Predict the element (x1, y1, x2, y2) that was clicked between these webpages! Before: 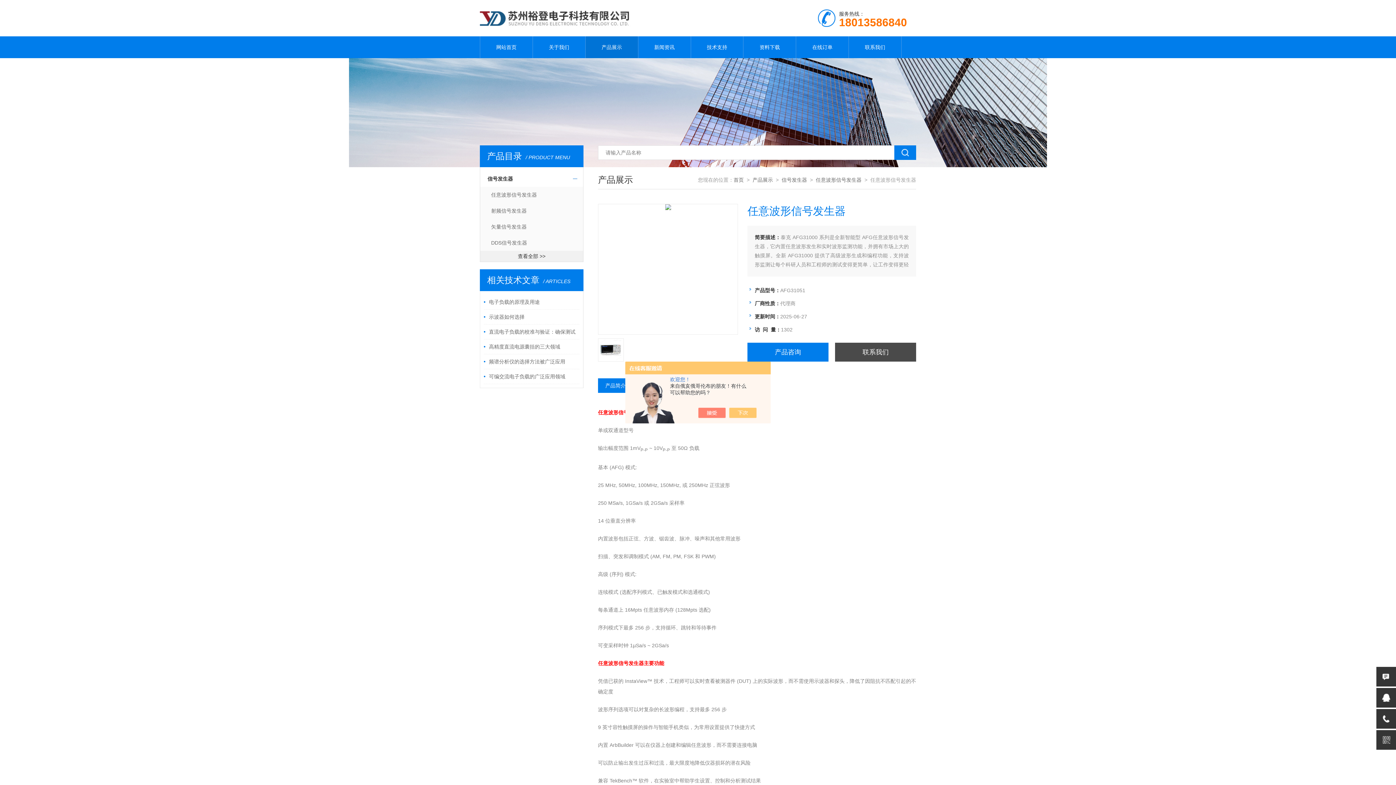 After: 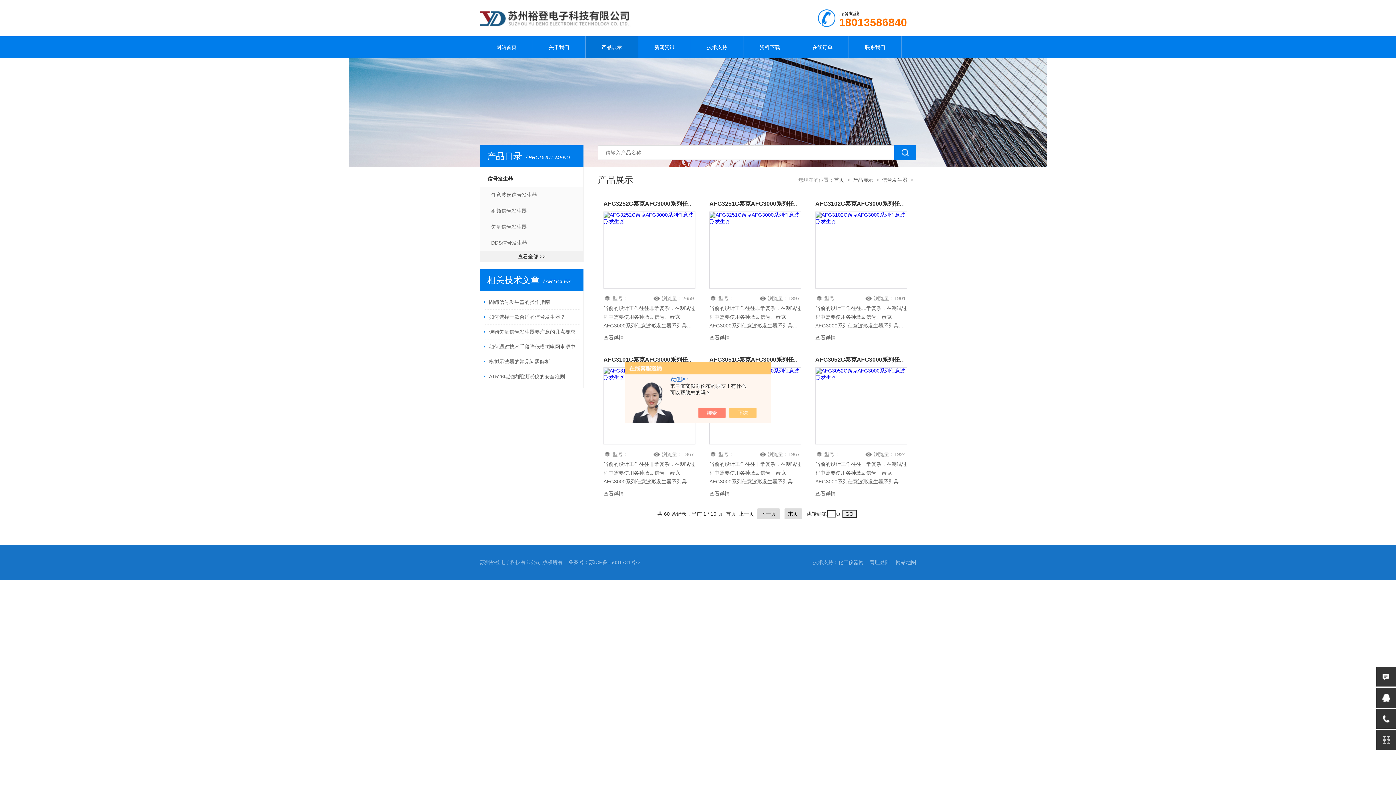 Action: label: 信号发生器 bbox: (781, 177, 807, 182)